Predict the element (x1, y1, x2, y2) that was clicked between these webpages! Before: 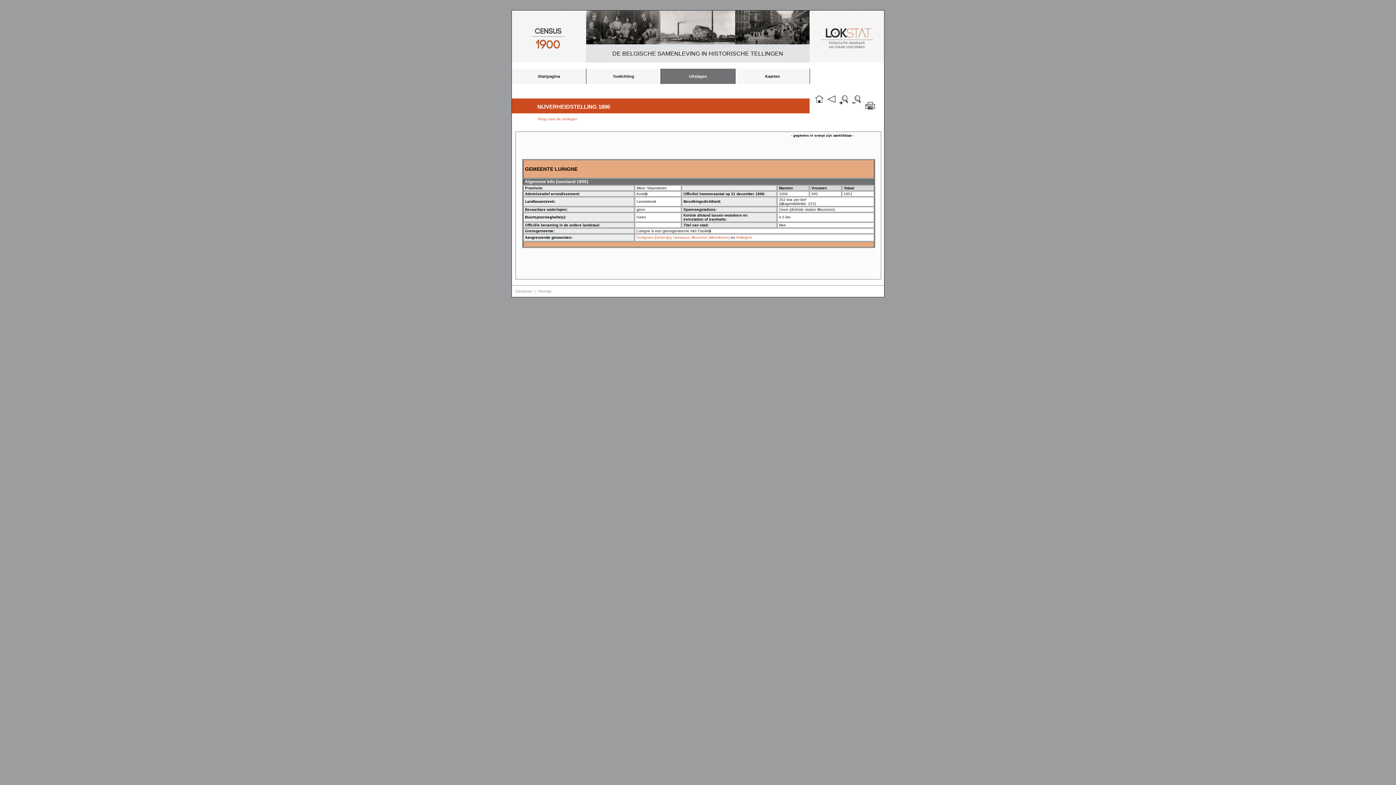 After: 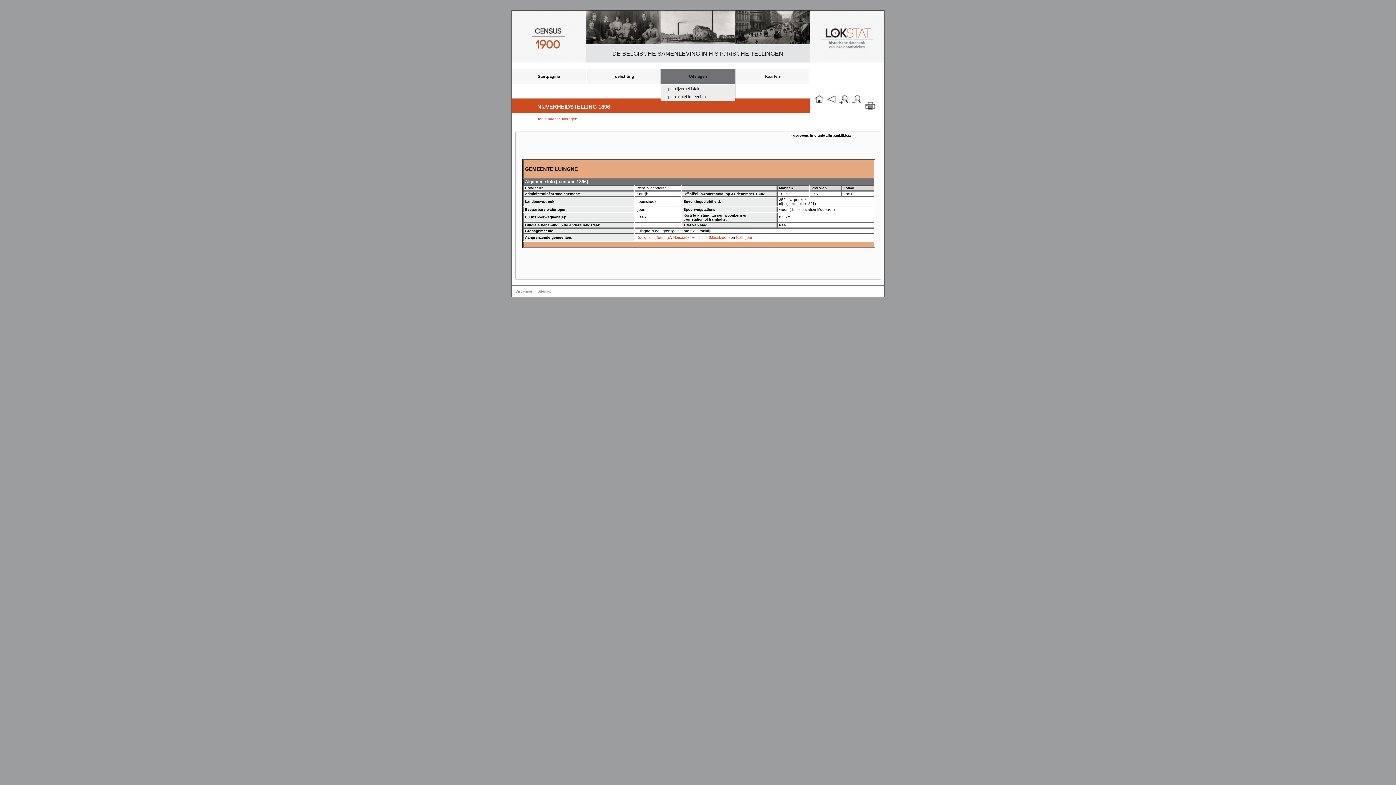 Action: bbox: (661, 68, 735, 84) label: Uitslagen